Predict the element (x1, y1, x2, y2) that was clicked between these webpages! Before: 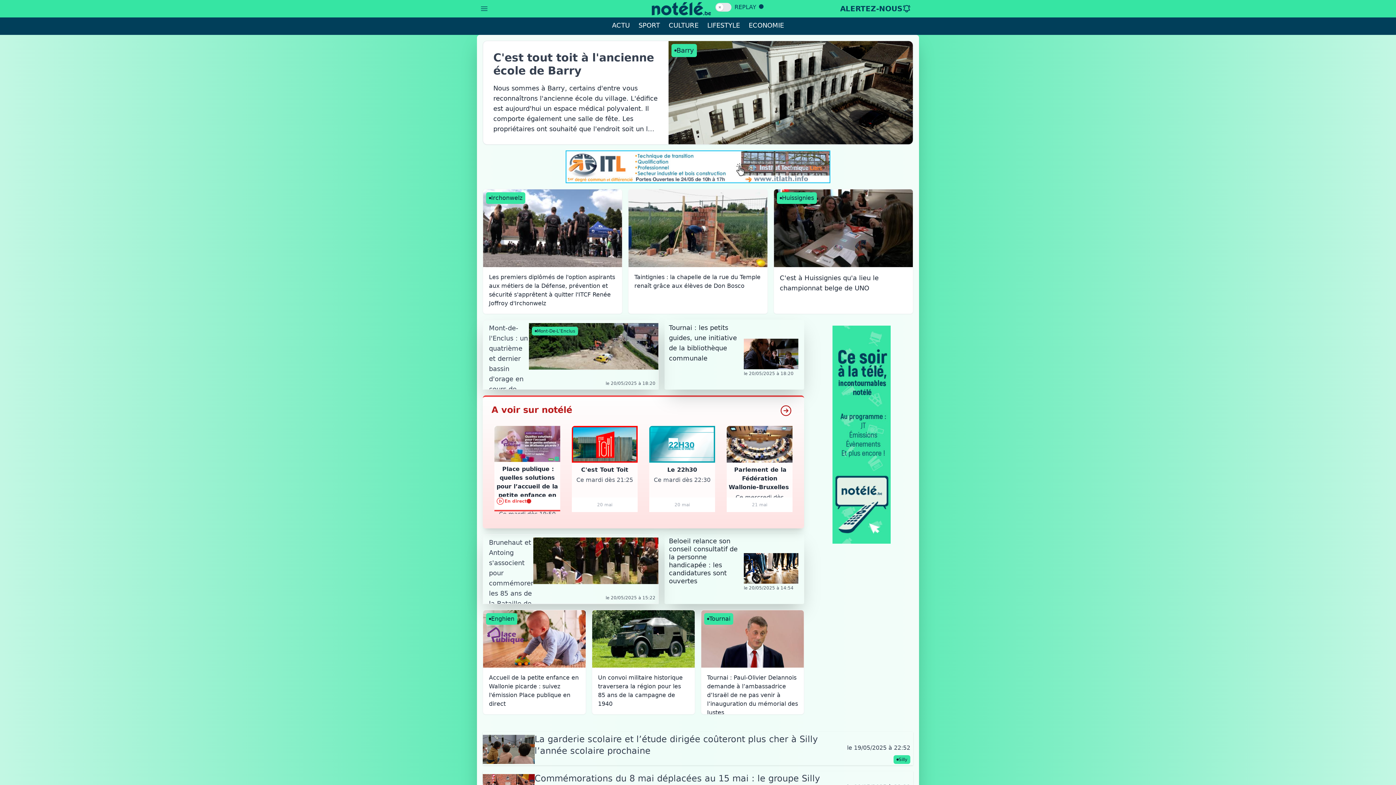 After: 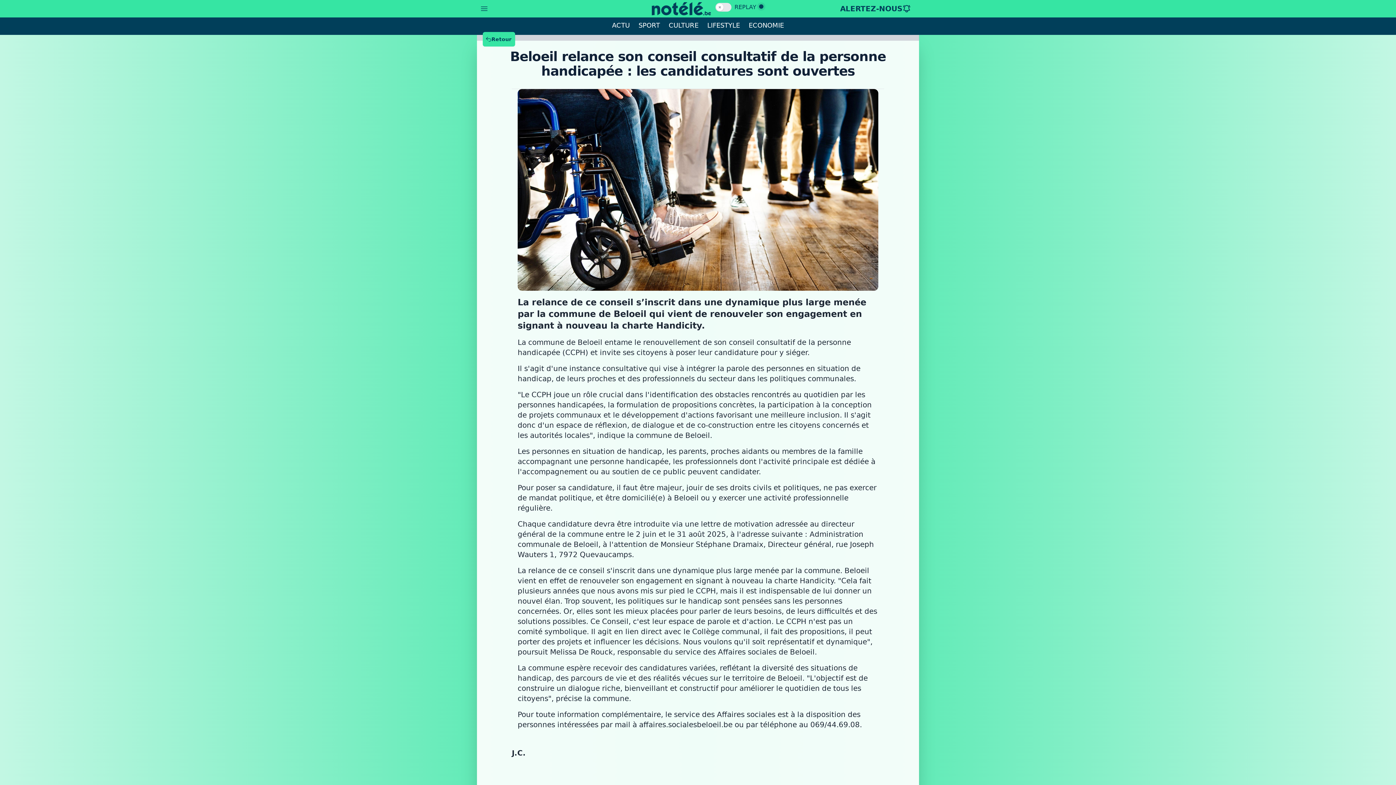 Action: bbox: (664, 534, 804, 604) label: Beloeil relance son conseil consultatif de la personne handicapée : les candidatures sont ouvertes

le 20/05/2025 à 14:54